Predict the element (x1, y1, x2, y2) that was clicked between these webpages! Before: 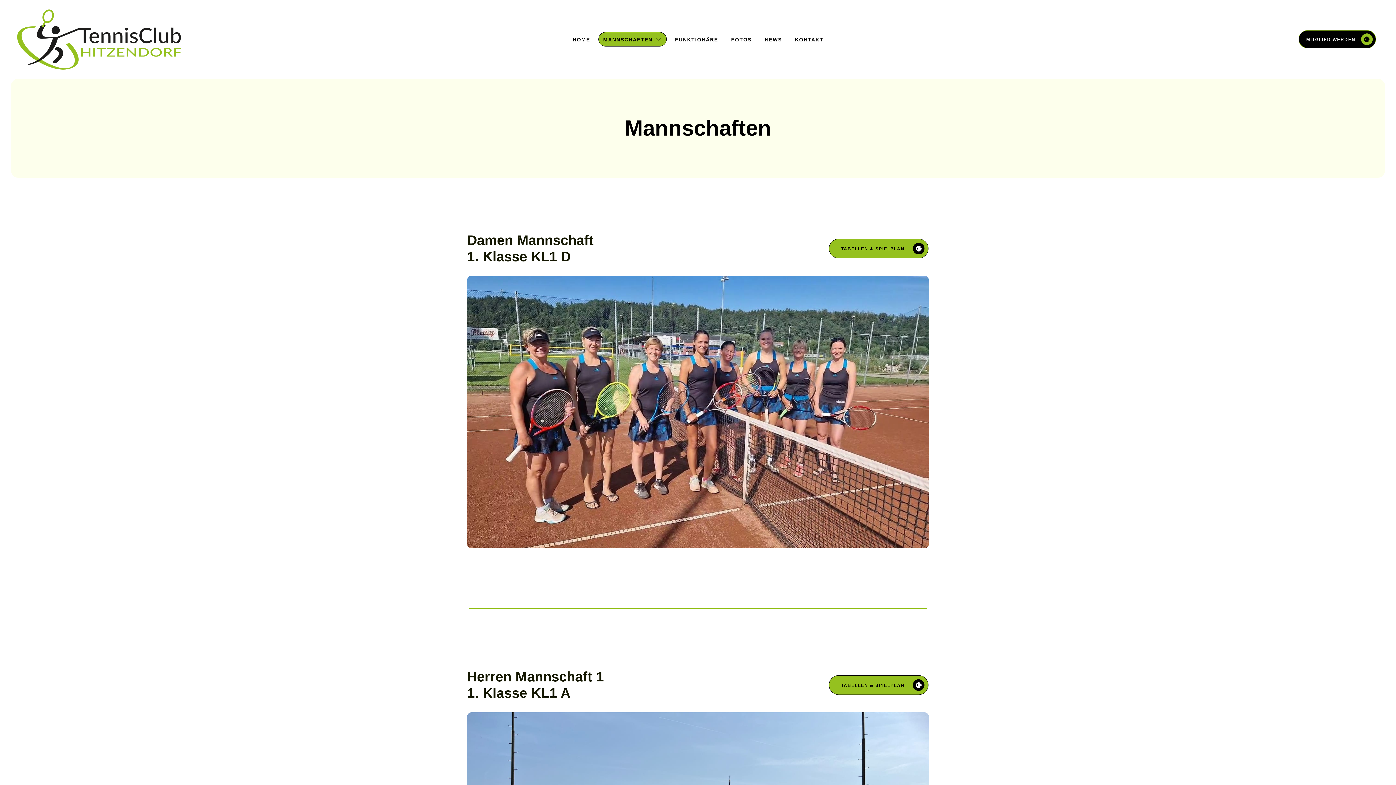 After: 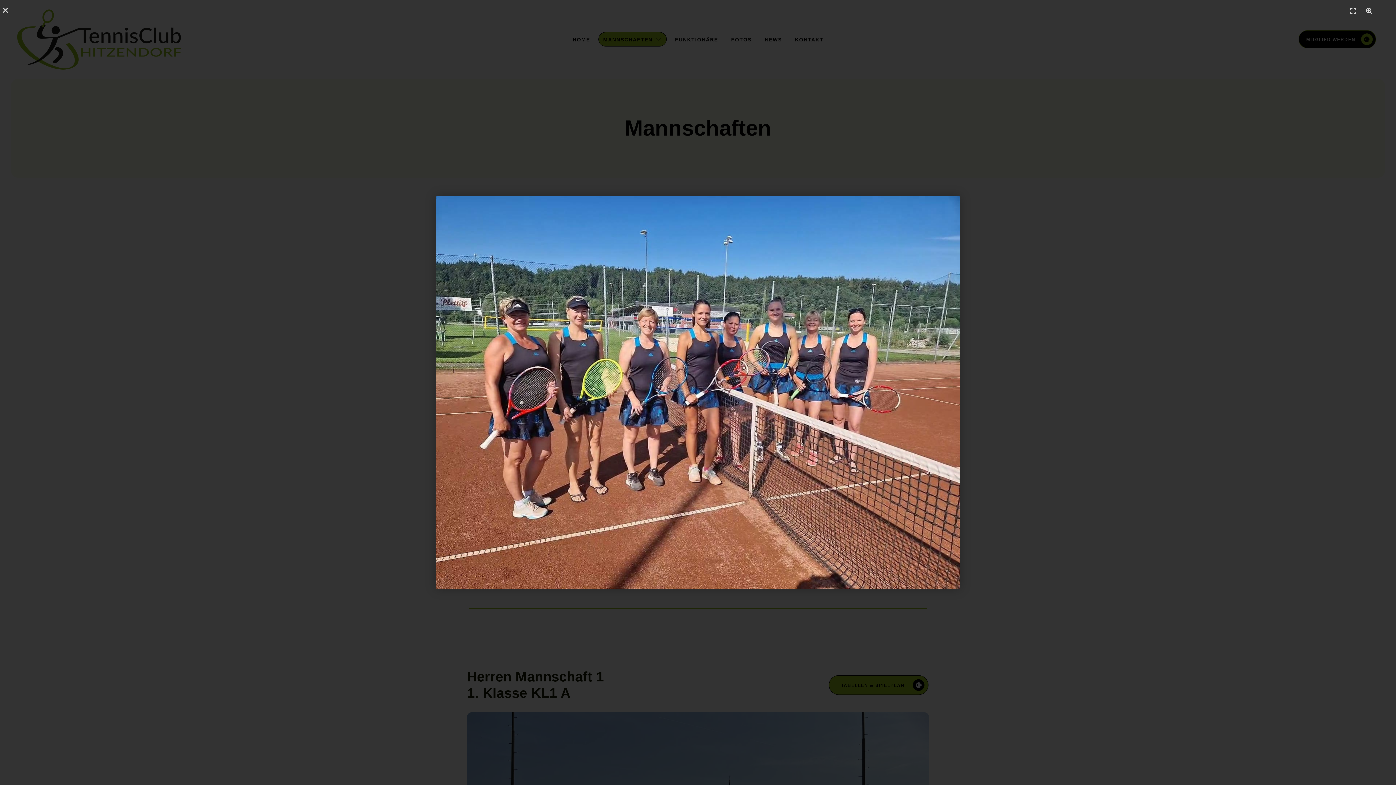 Action: bbox: (467, 275, 929, 548)